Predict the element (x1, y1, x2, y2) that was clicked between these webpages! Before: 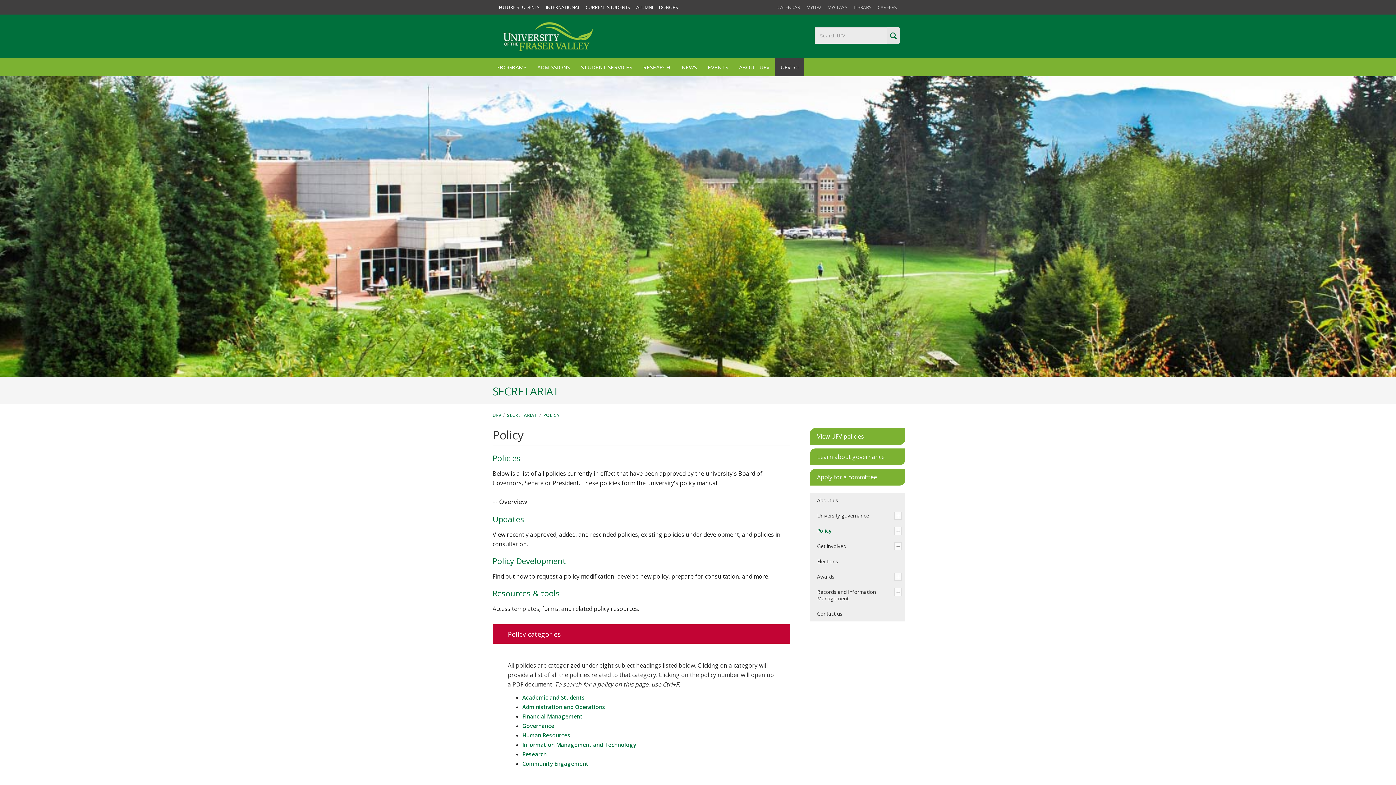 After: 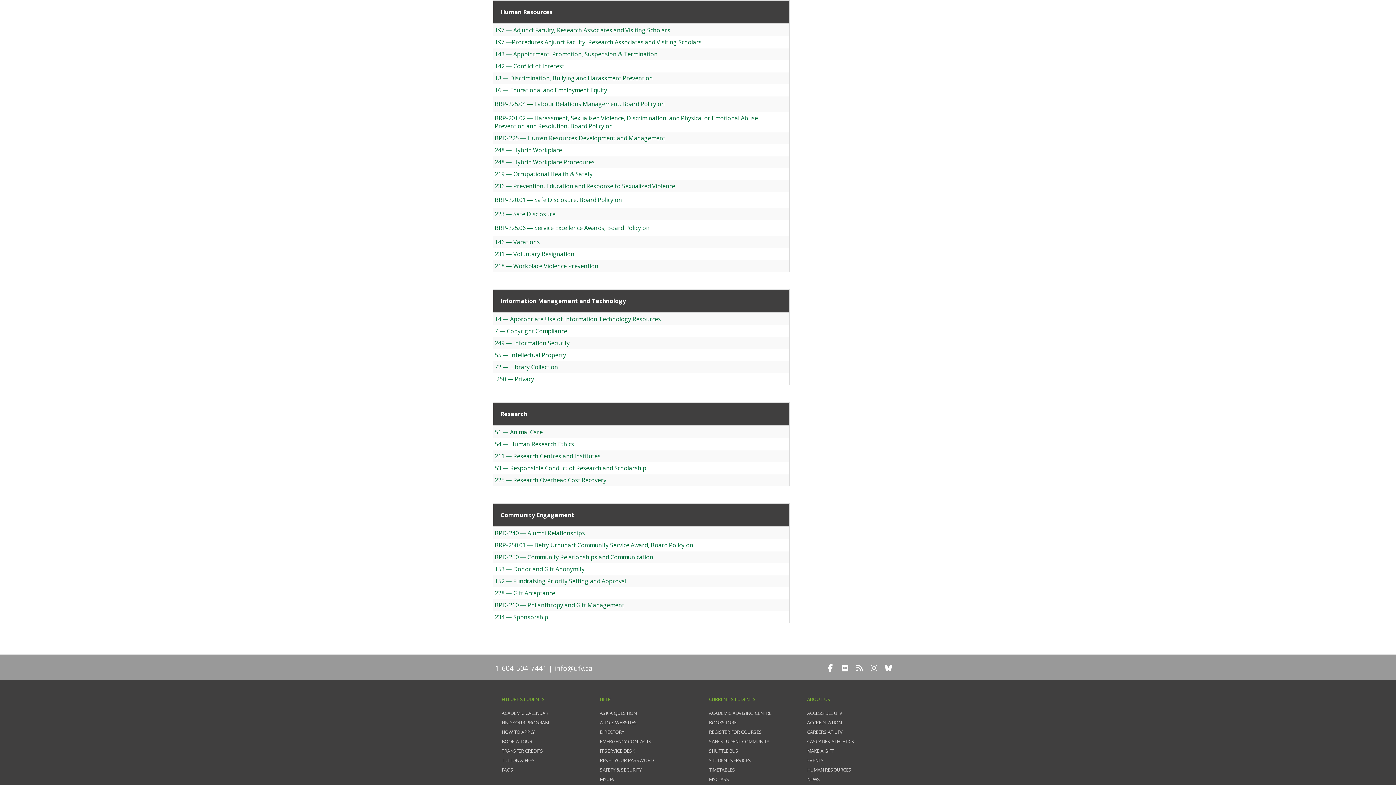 Action: bbox: (522, 732, 570, 739) label: Human Resources